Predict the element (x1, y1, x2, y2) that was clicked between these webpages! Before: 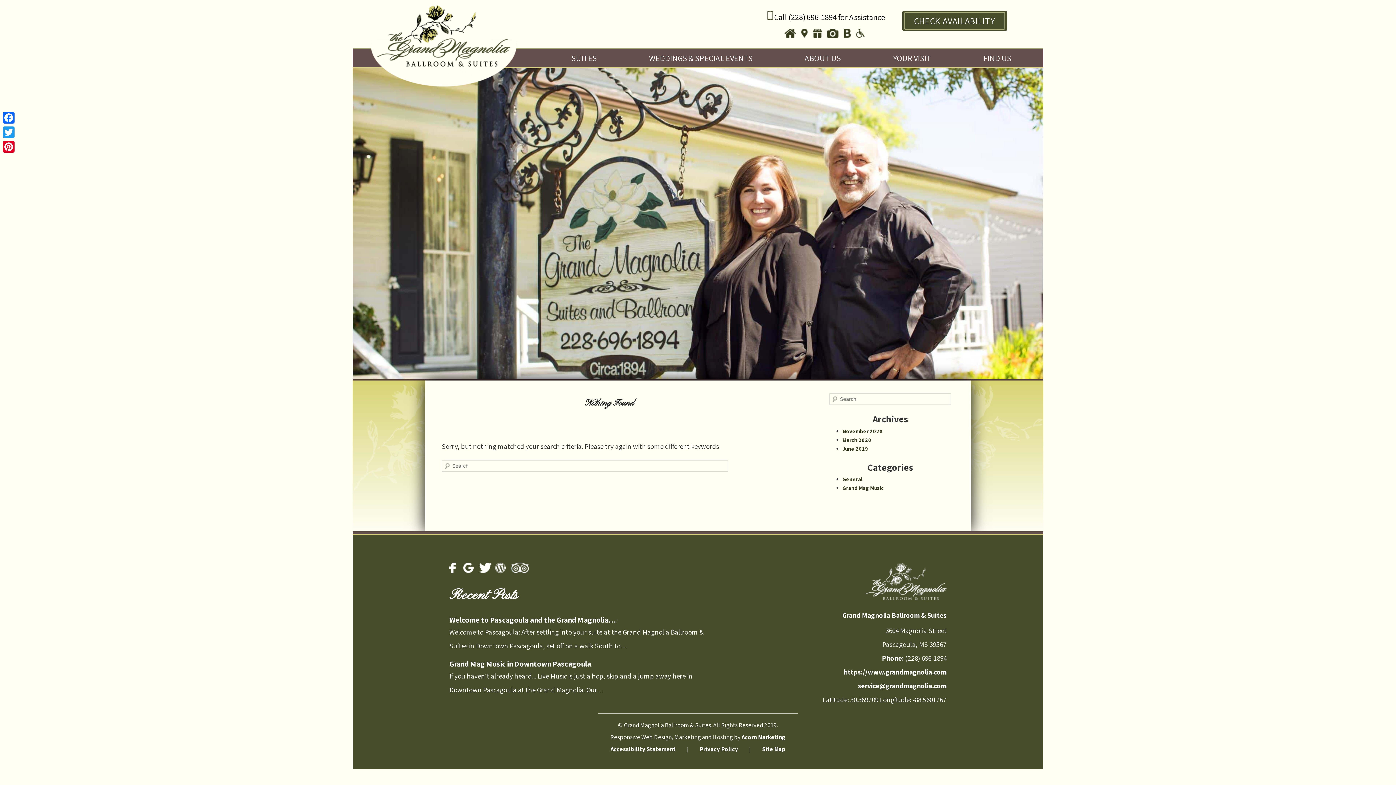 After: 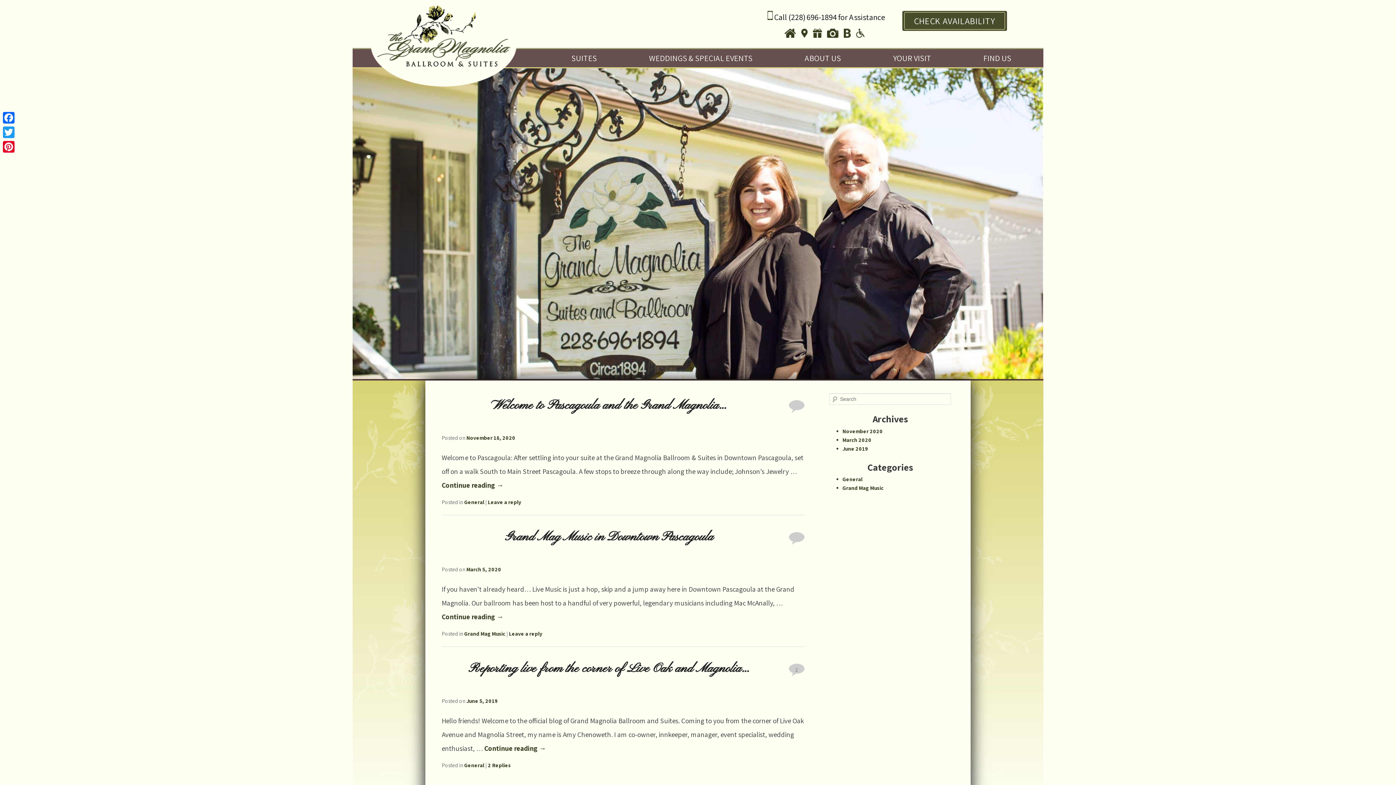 Action: bbox: (843, 29, 852, 40) label:  